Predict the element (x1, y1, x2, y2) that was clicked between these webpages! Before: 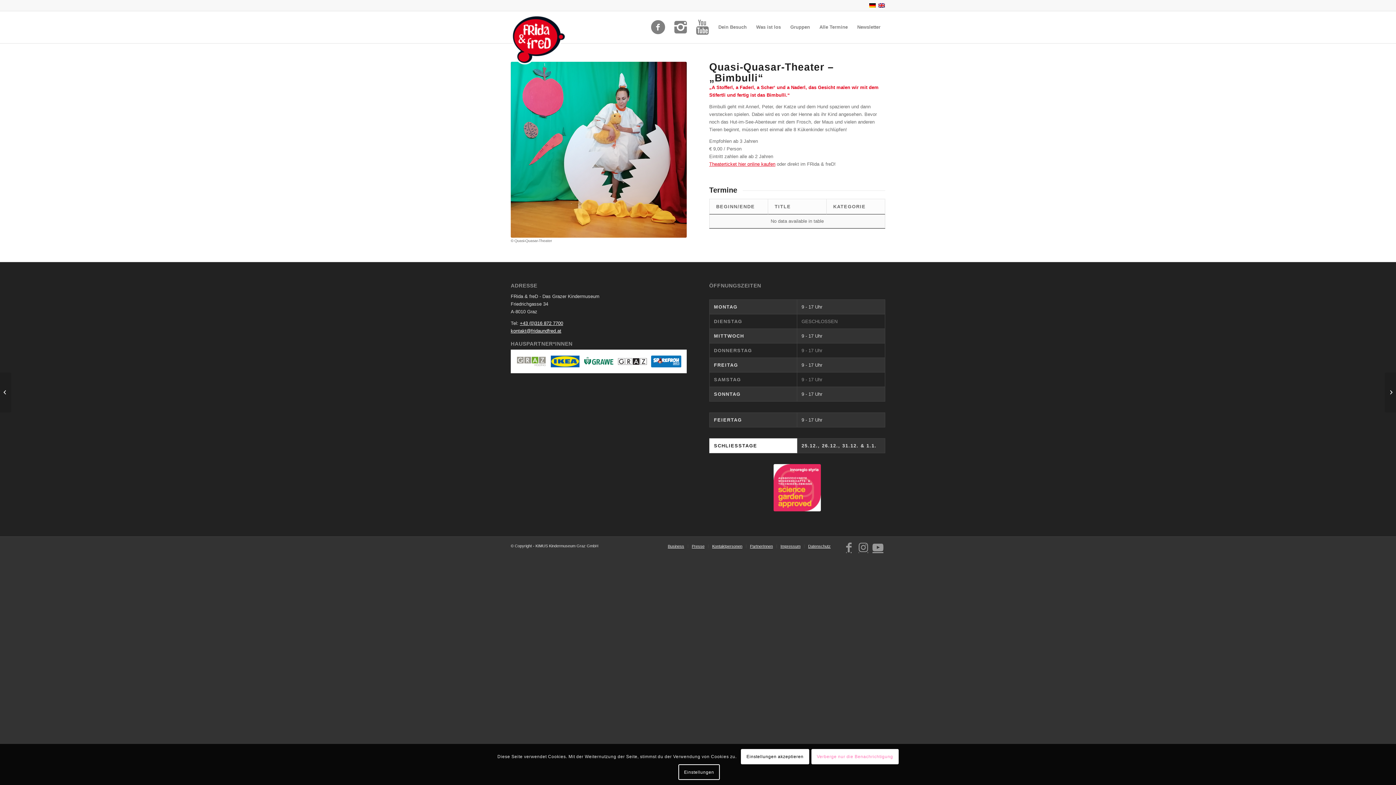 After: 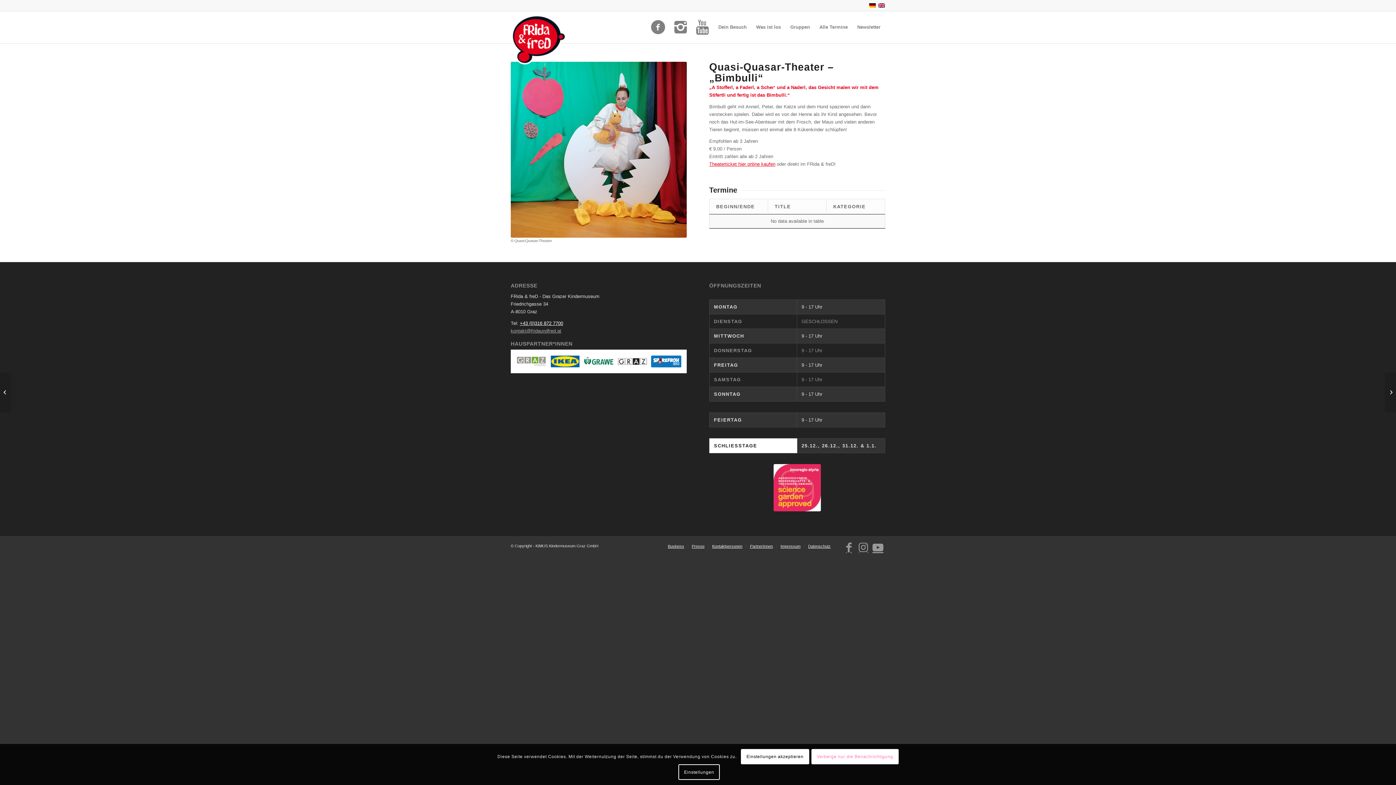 Action: bbox: (510, 328, 561, 333) label: kontakt@fridaundfred.at